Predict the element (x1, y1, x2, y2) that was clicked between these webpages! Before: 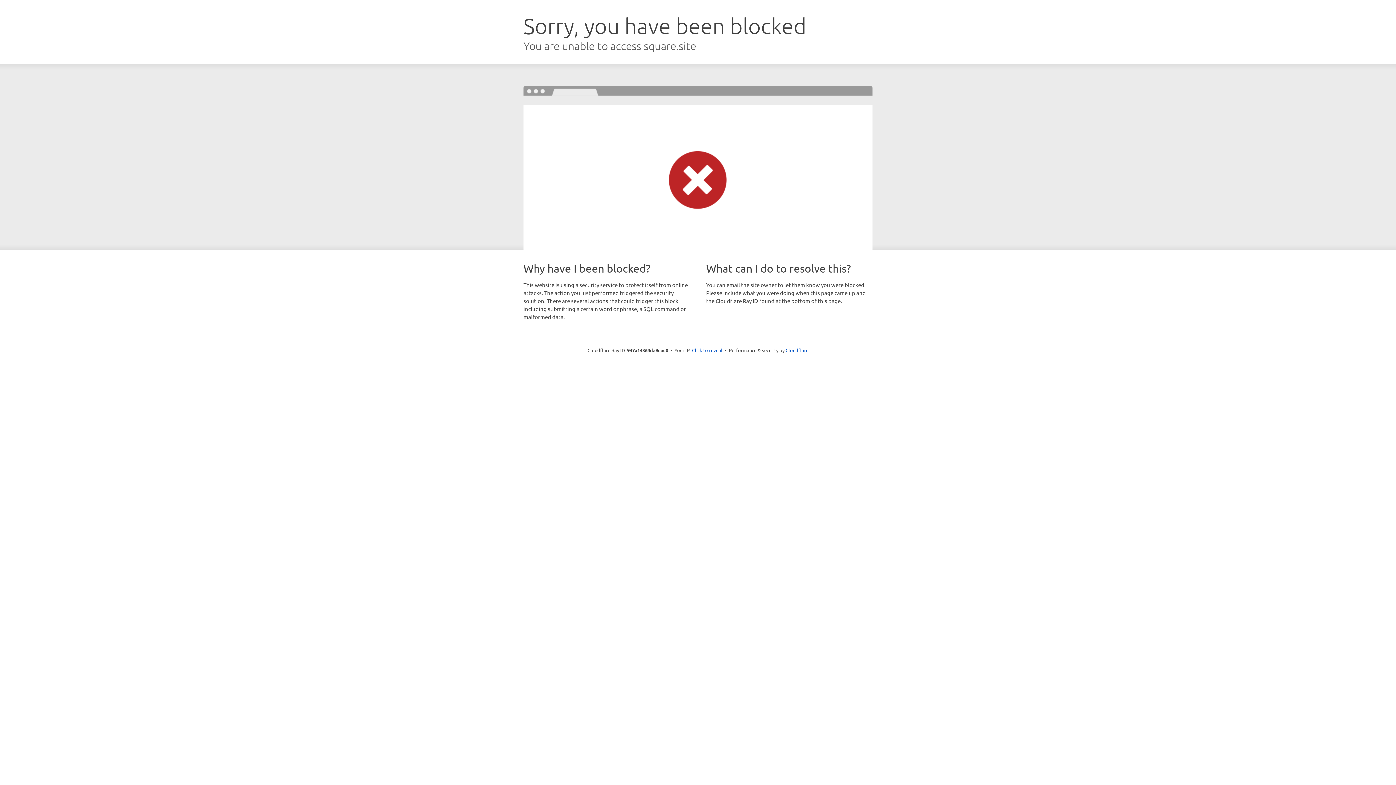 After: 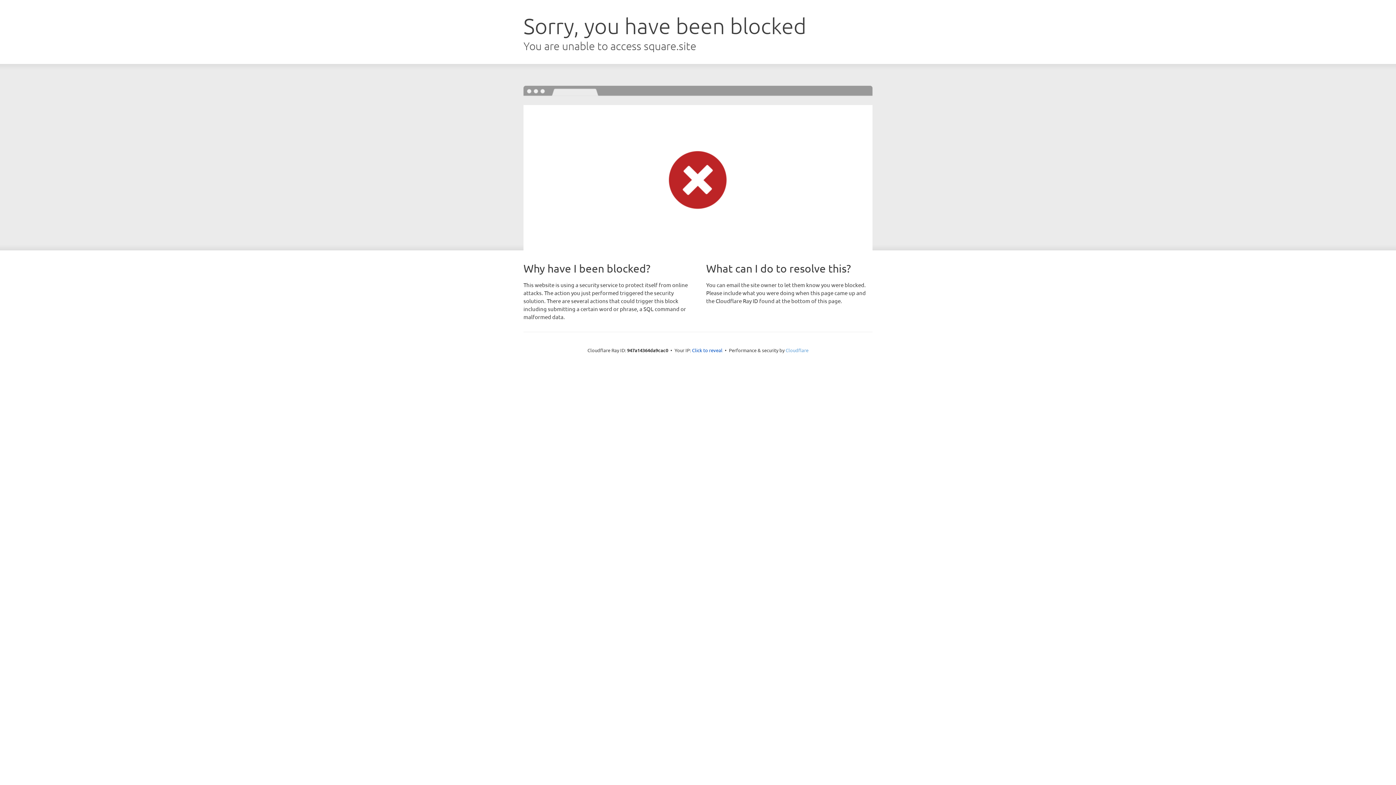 Action: label: Cloudflare bbox: (785, 347, 808, 353)